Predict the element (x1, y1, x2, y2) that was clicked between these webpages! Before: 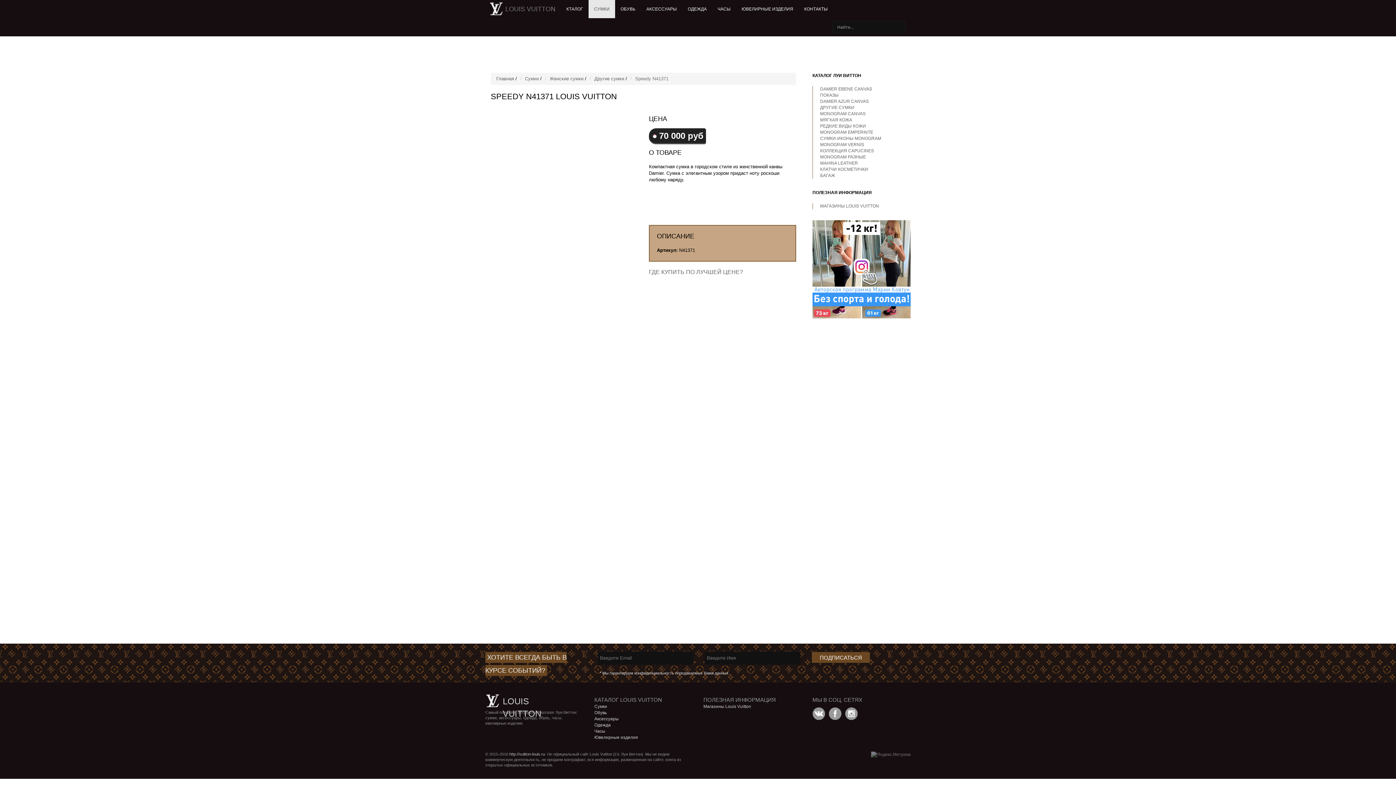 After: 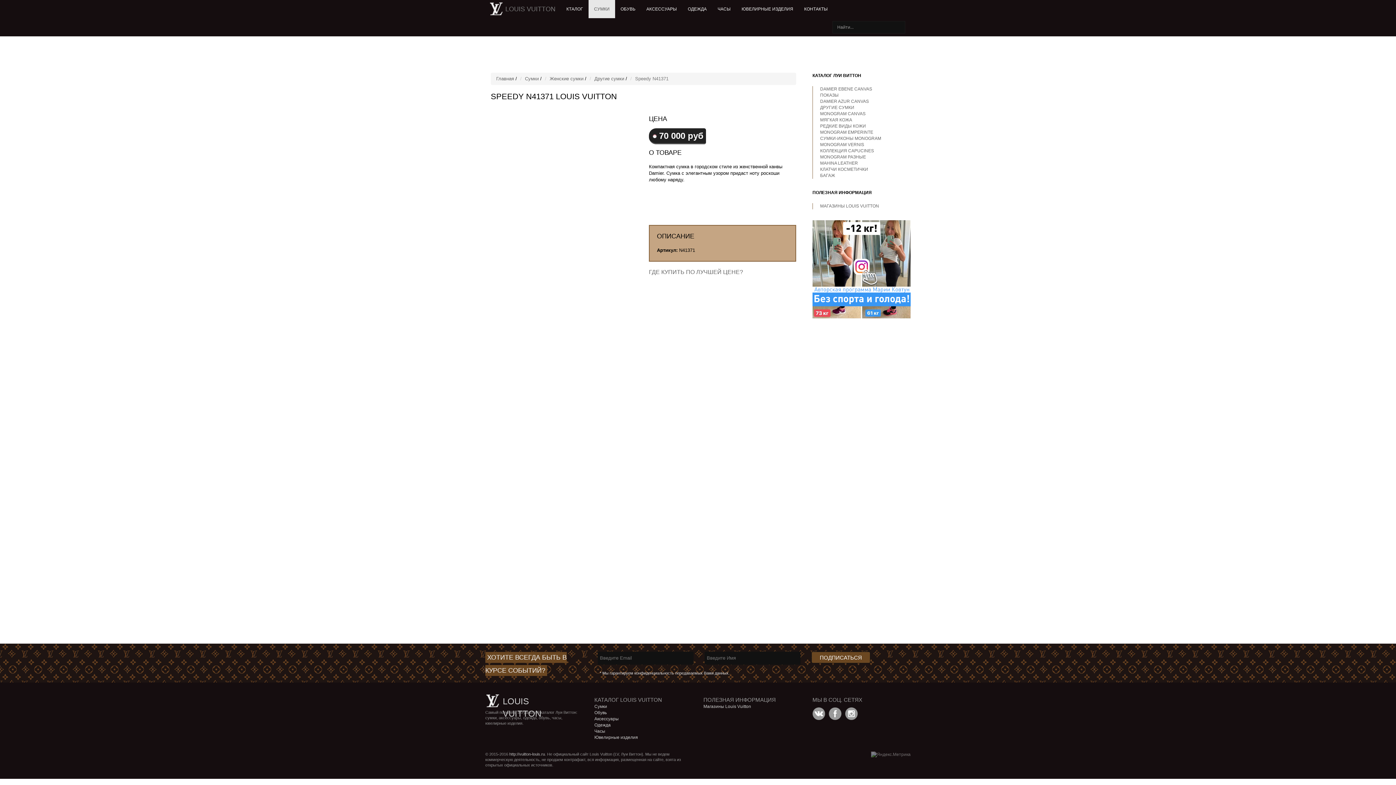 Action: bbox: (829, 711, 841, 716)